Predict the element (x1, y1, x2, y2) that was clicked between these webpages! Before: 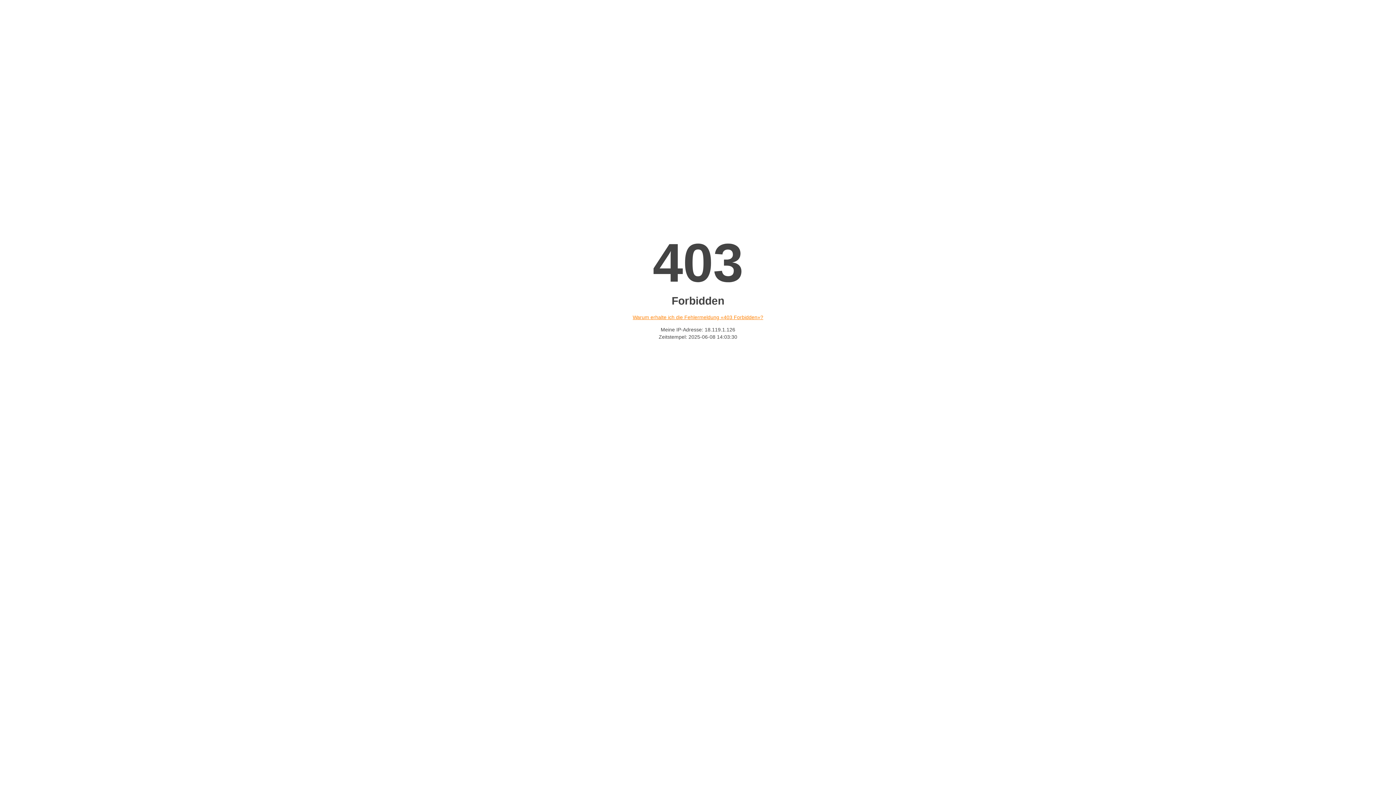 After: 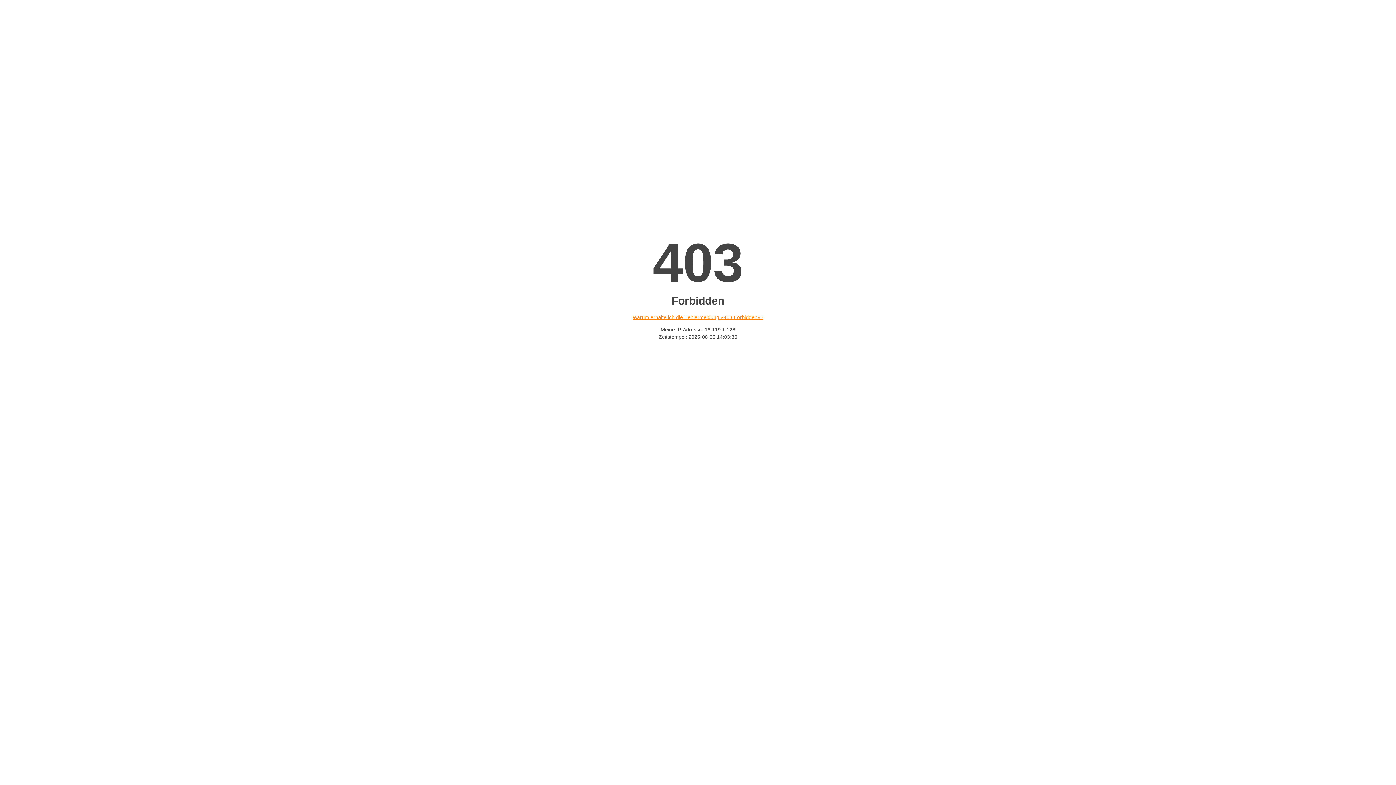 Action: bbox: (632, 314, 763, 320) label: Warum erhalte ich die Fehlermeldung «403 Forbidden»?